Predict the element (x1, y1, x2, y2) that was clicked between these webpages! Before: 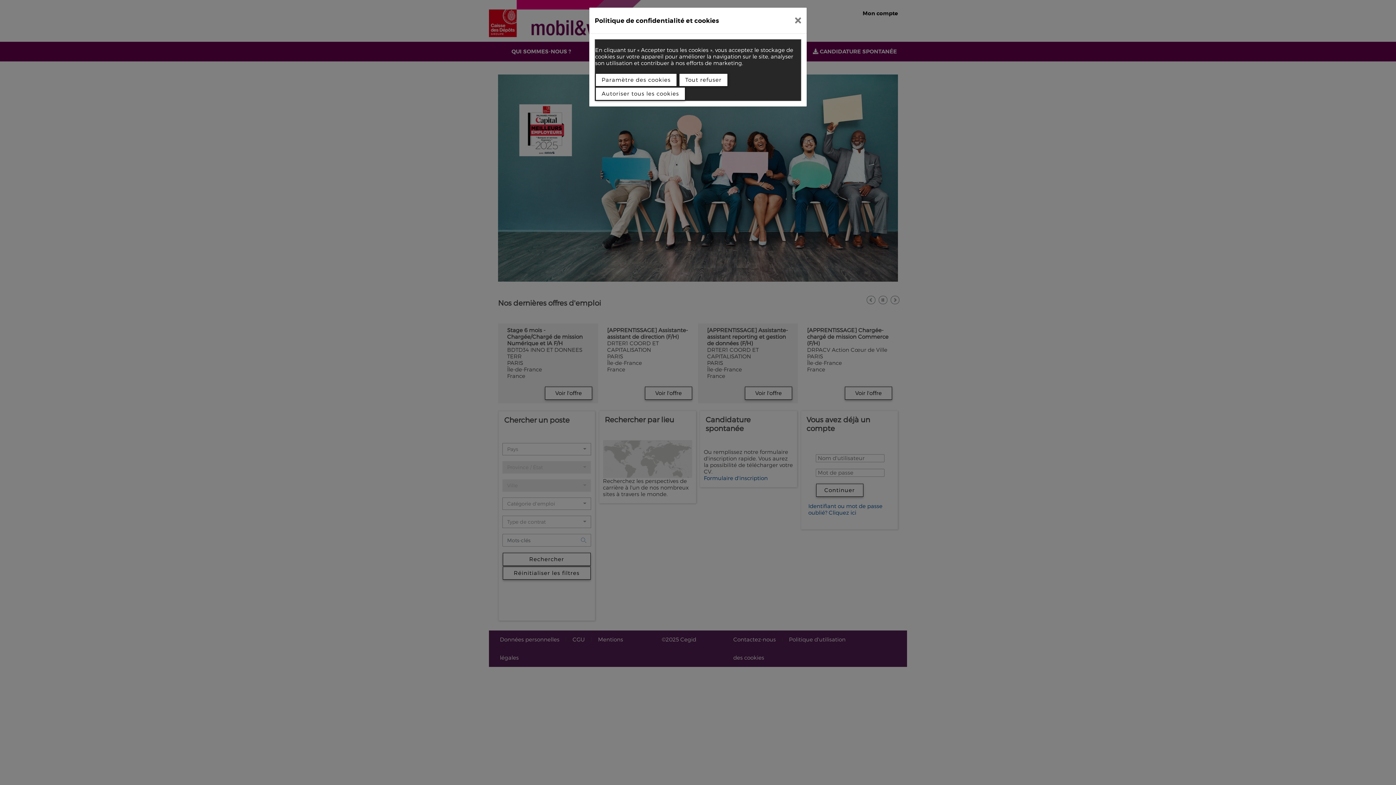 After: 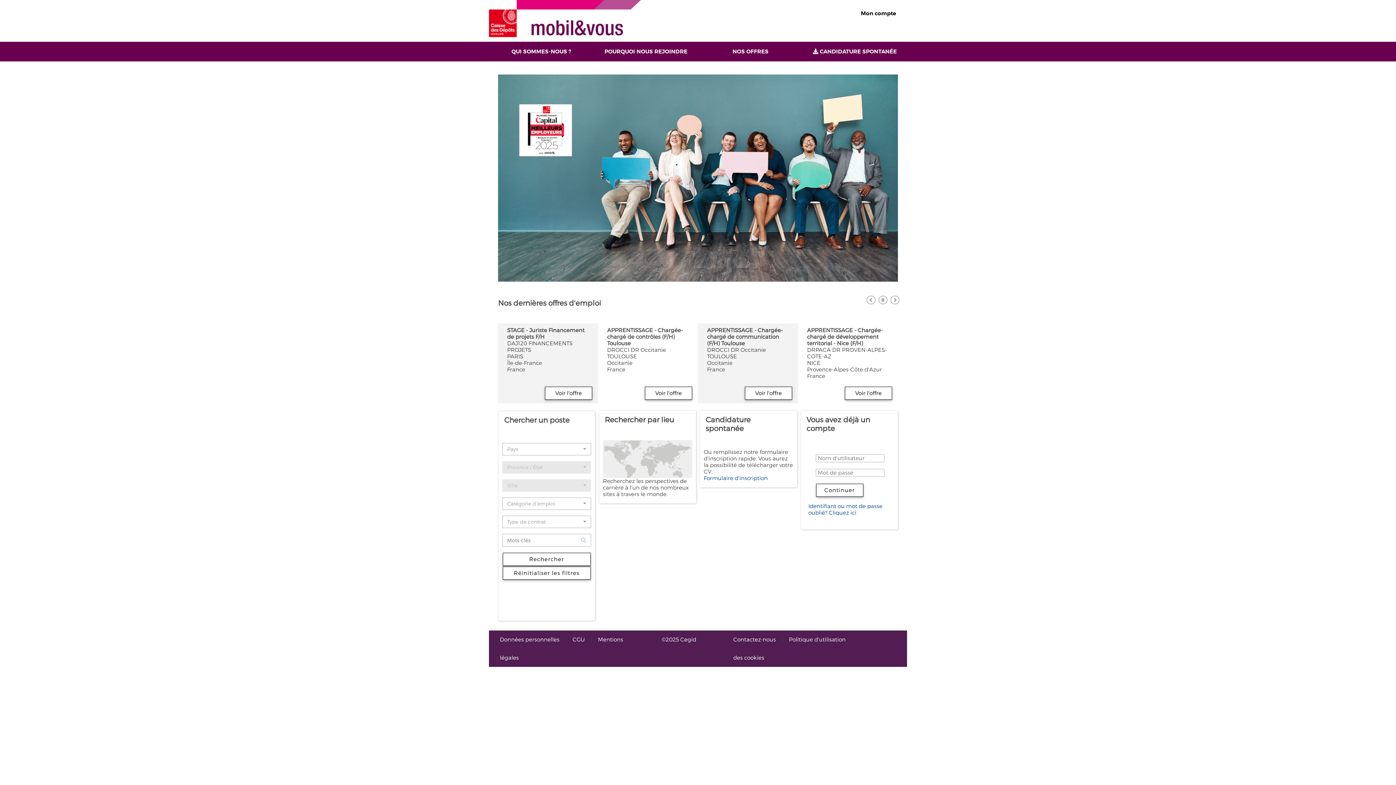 Action: bbox: (789, 10, 807, 30)